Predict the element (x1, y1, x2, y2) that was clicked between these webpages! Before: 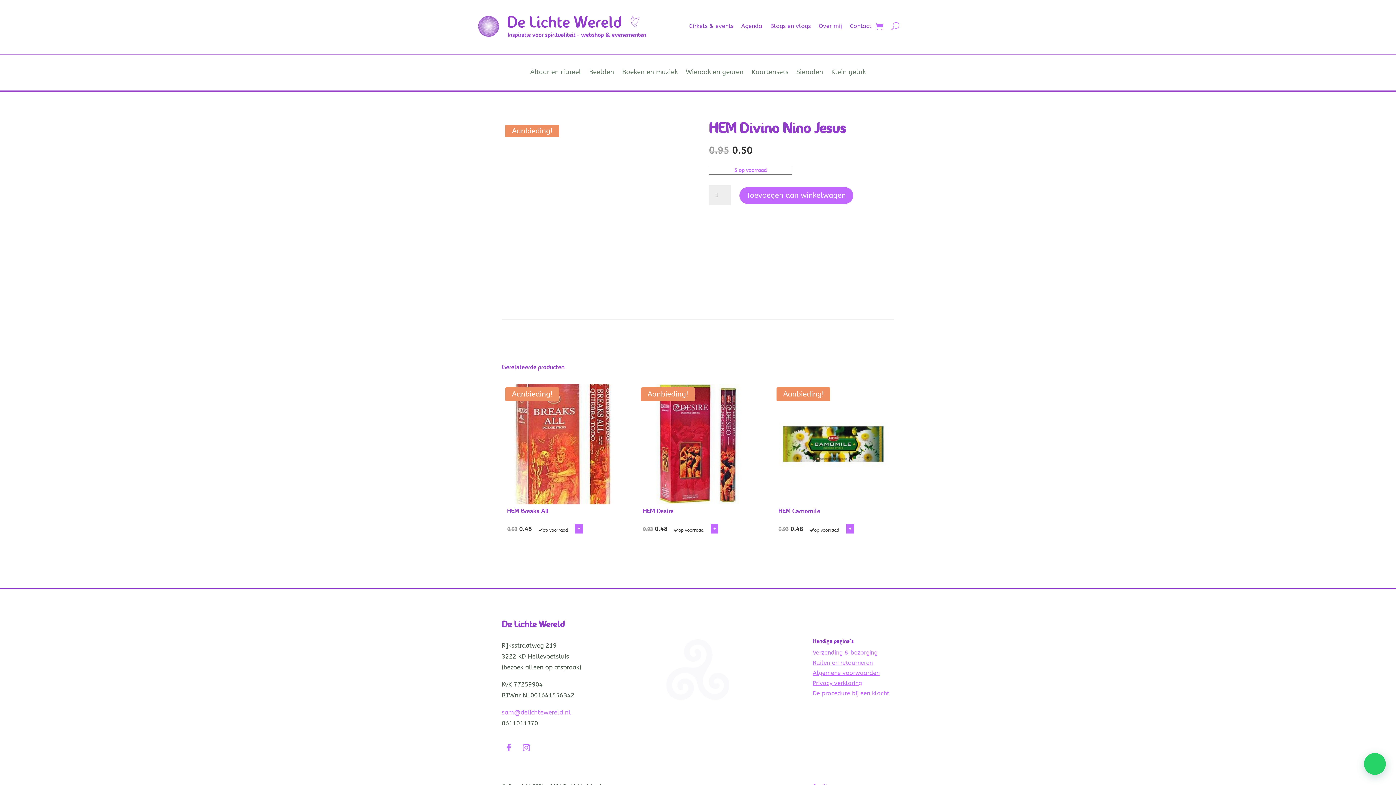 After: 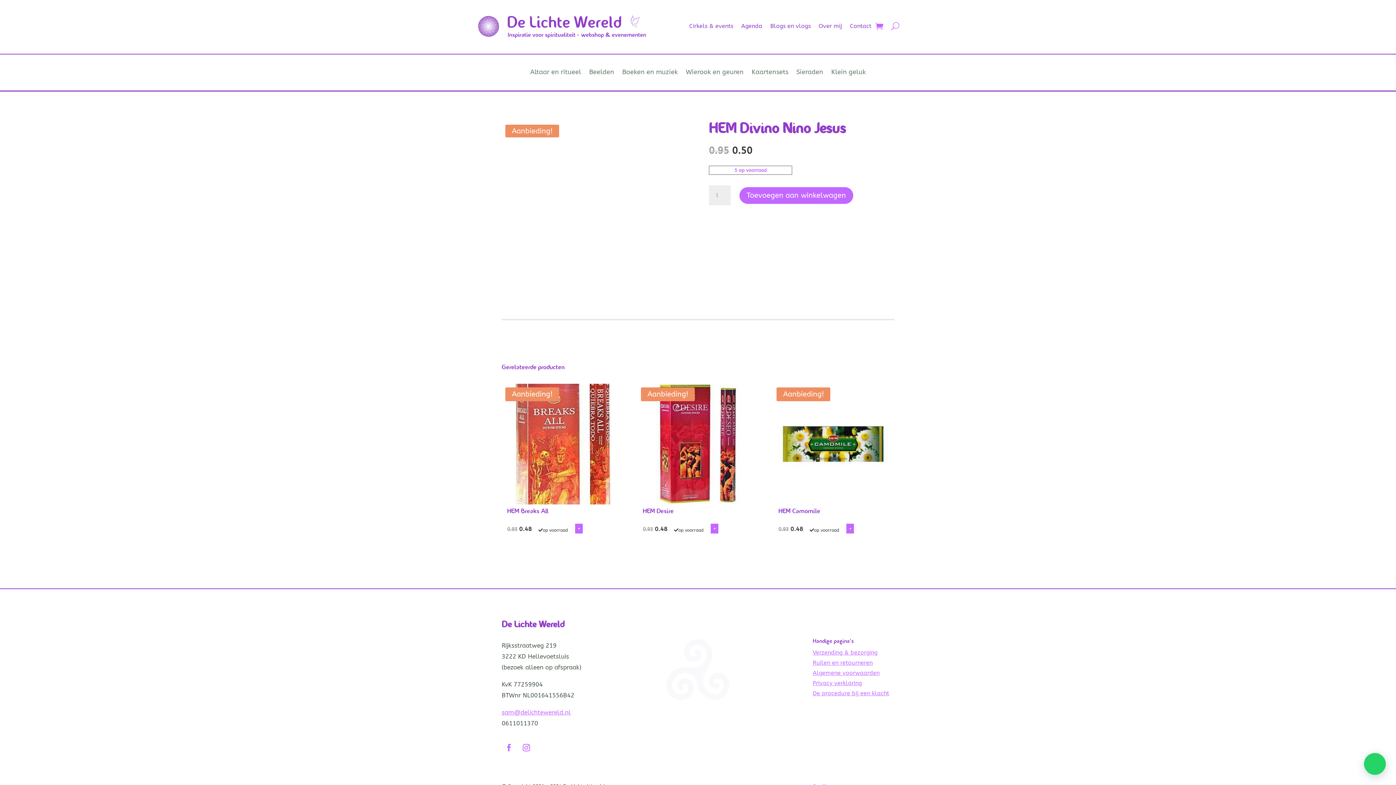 Action: bbox: (812, 680, 862, 687) label: Privacy verklaring